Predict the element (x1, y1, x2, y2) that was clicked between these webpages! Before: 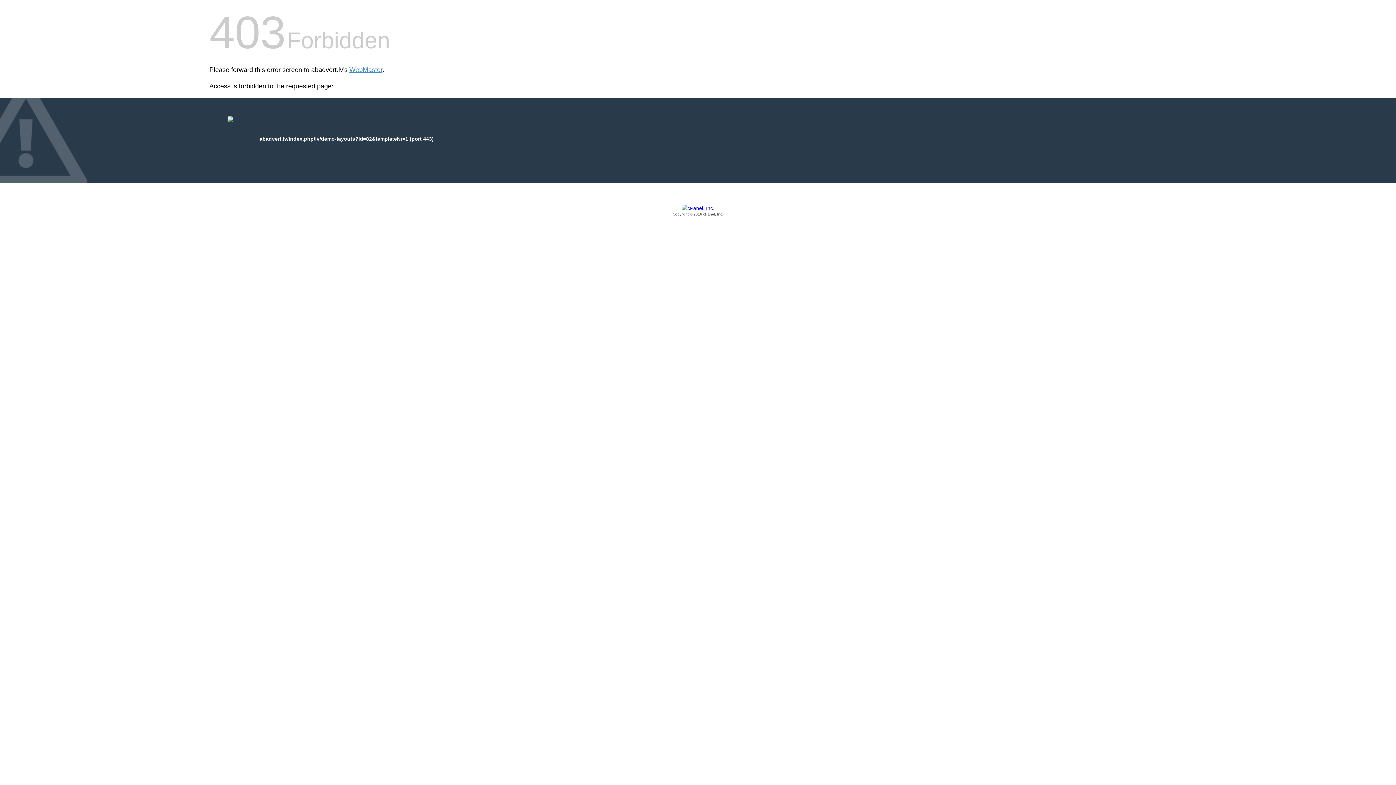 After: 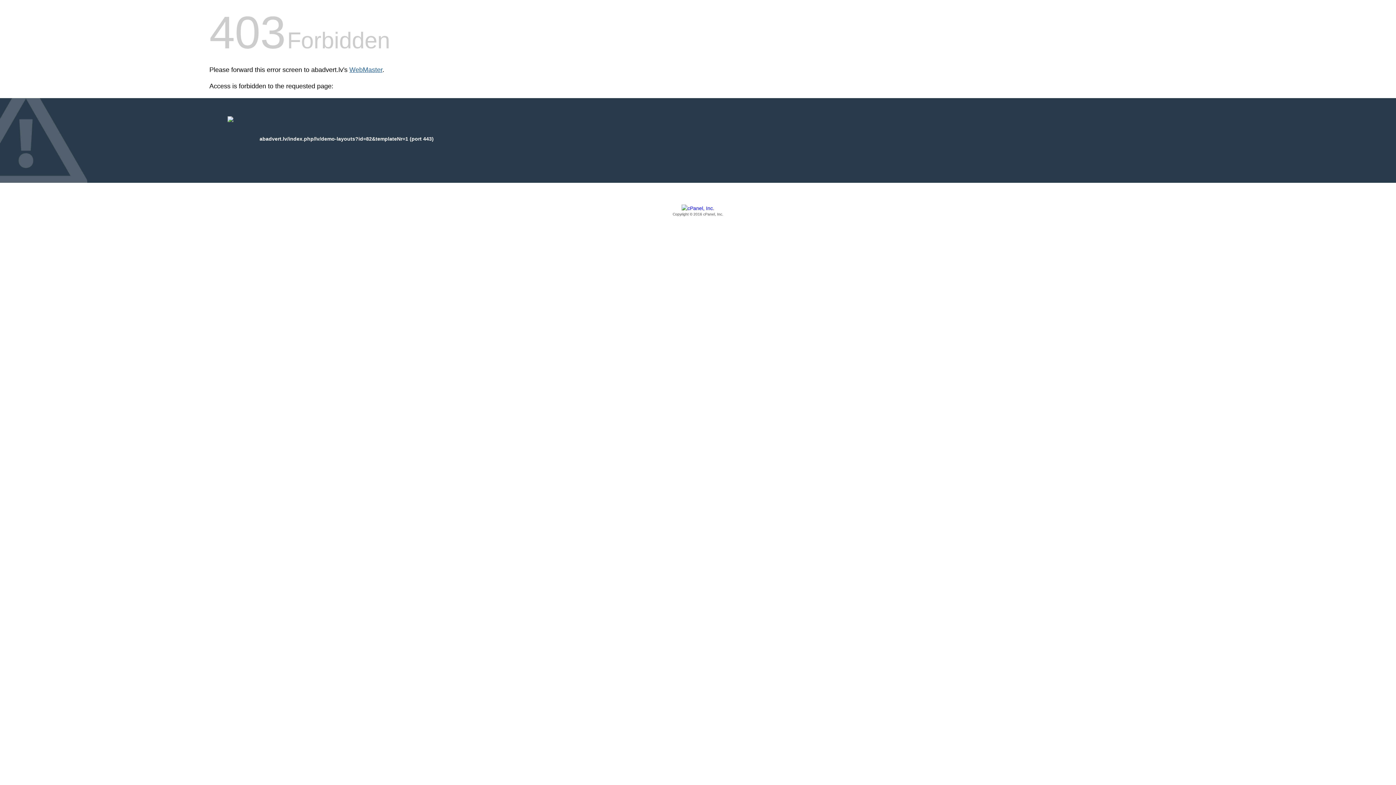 Action: bbox: (349, 66, 382, 73) label: WebMaster